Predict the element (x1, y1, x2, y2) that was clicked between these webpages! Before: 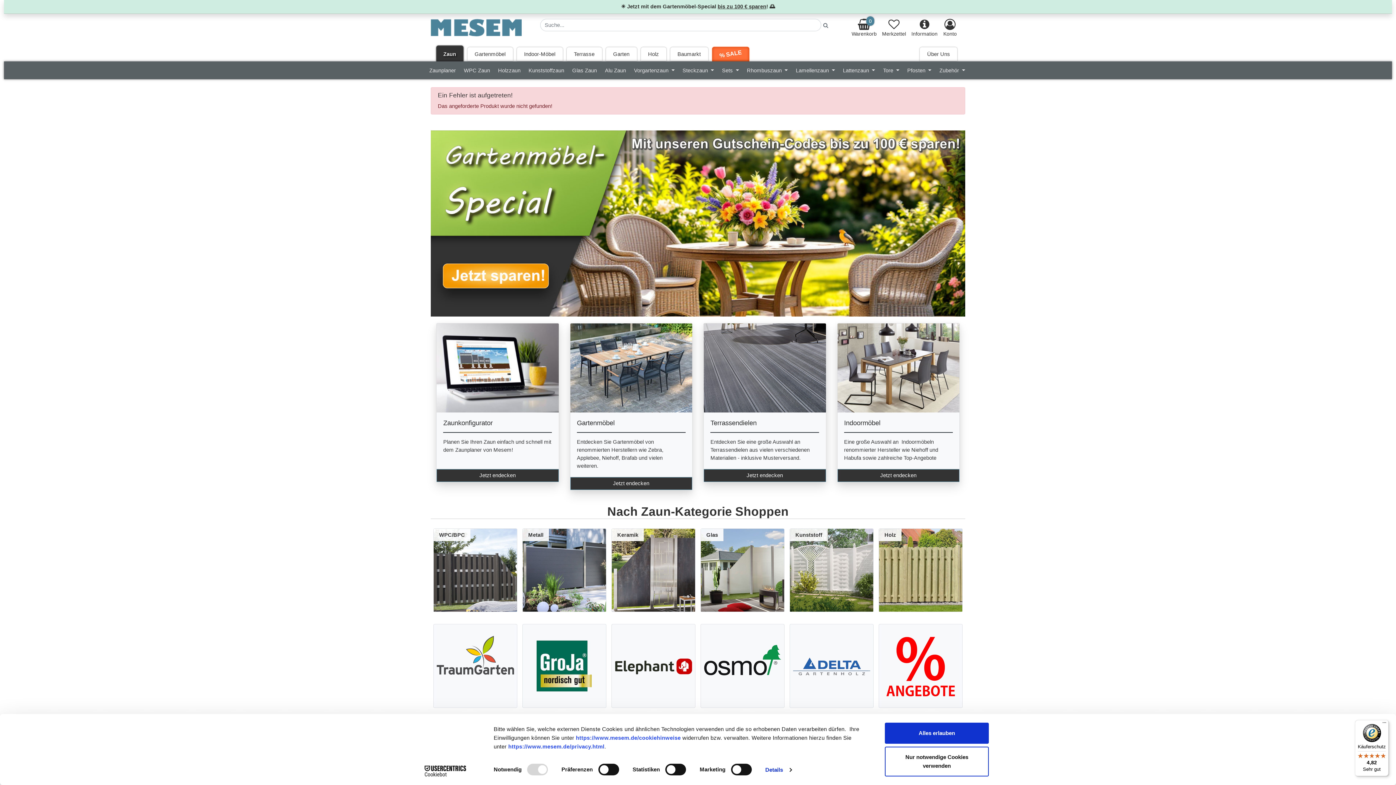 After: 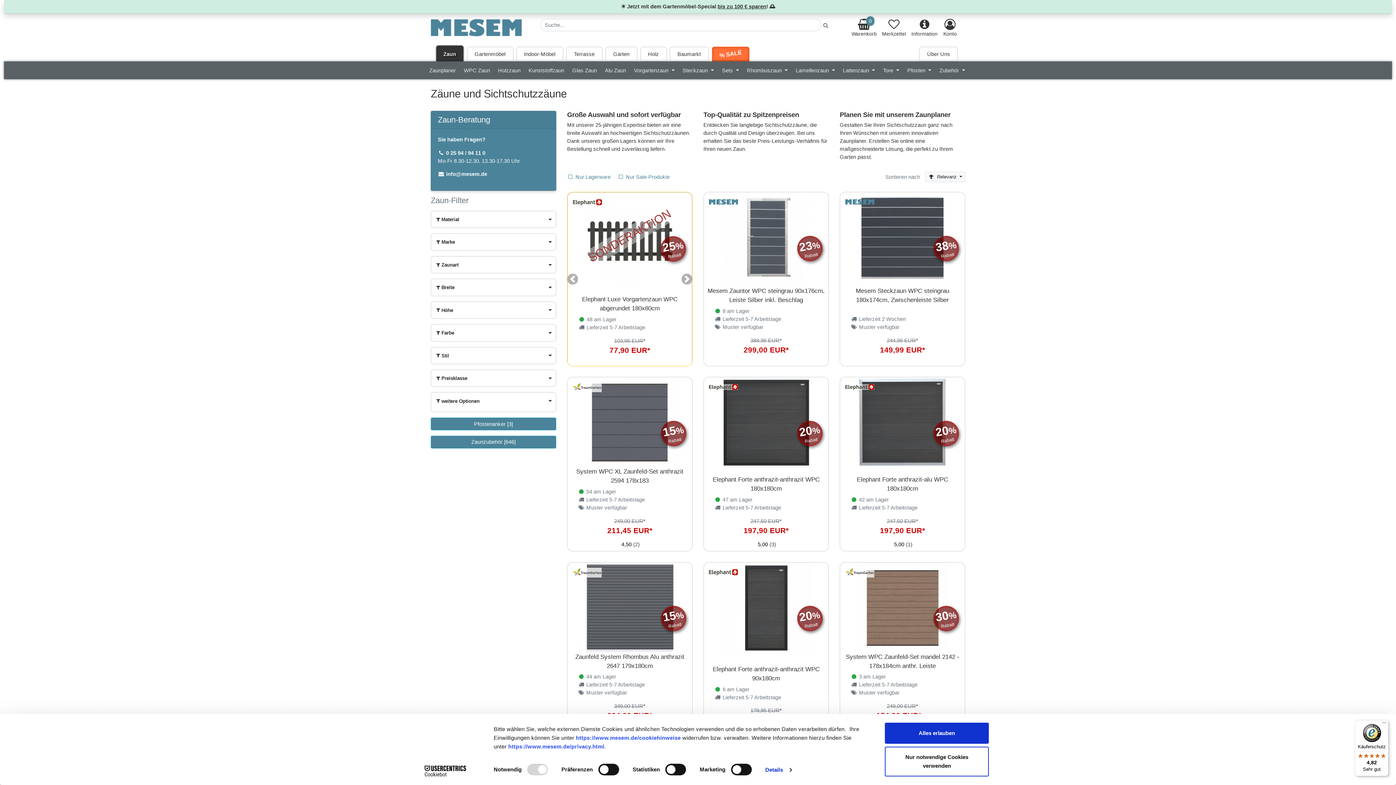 Action: label: Zaun bbox: (443, 51, 456, 57)